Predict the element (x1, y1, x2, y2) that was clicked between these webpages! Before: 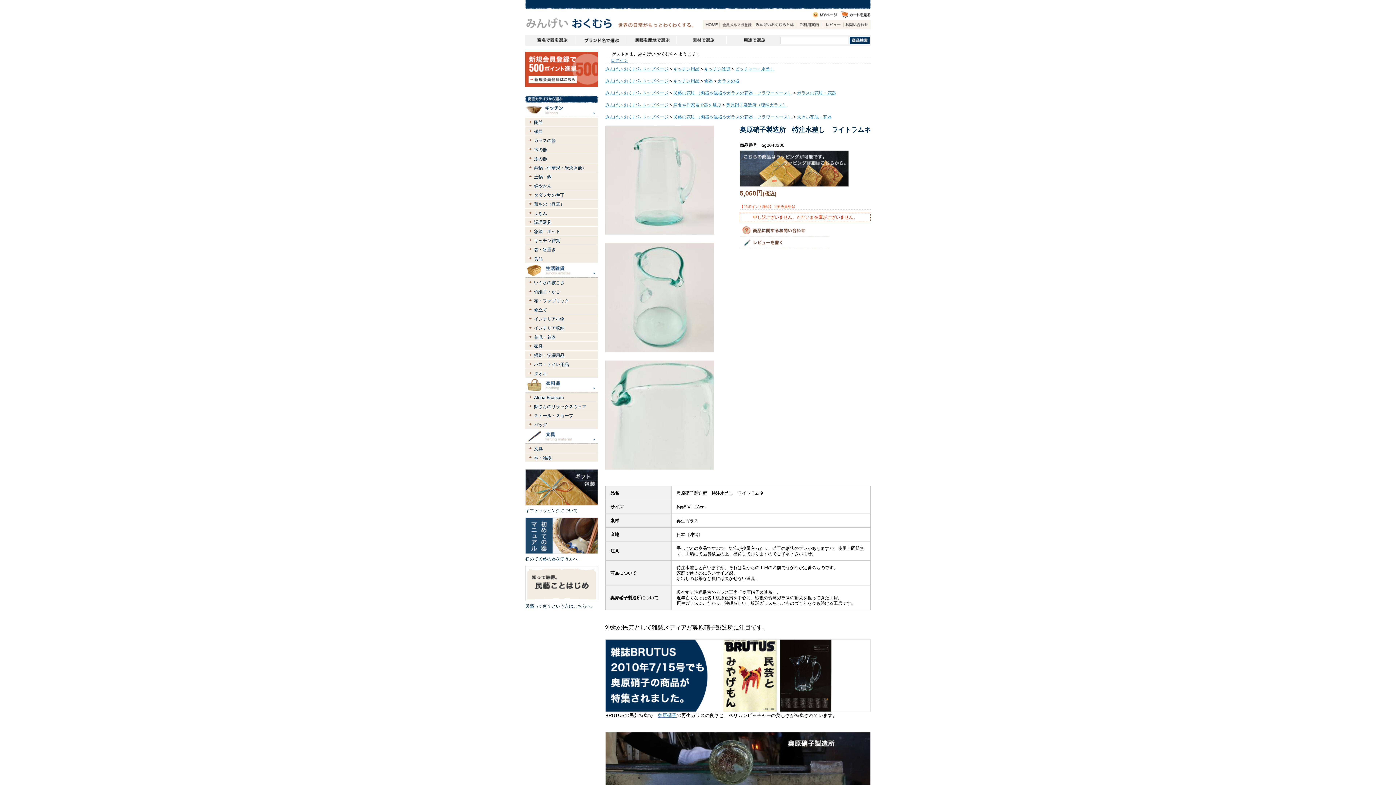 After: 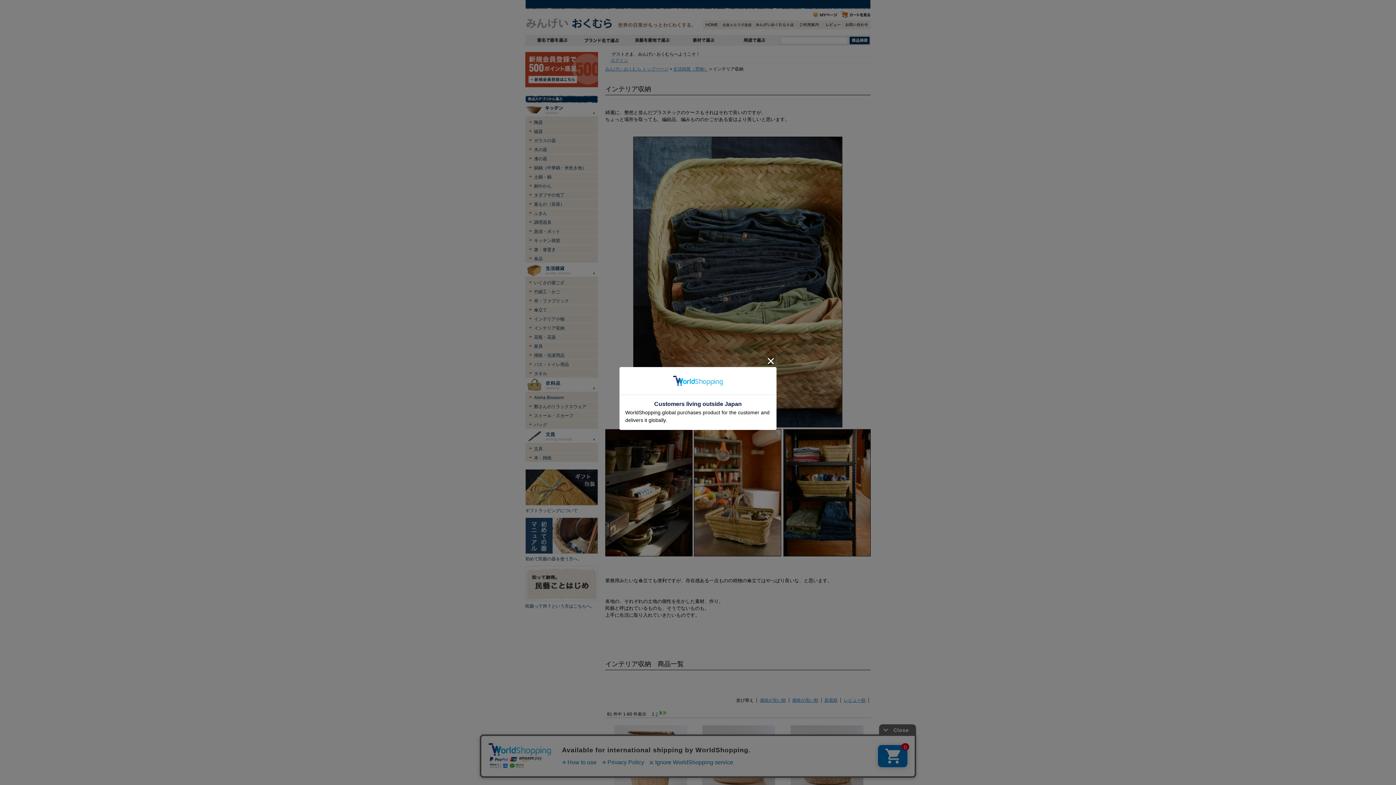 Action: bbox: (525, 323, 598, 332) label: インテリア収納